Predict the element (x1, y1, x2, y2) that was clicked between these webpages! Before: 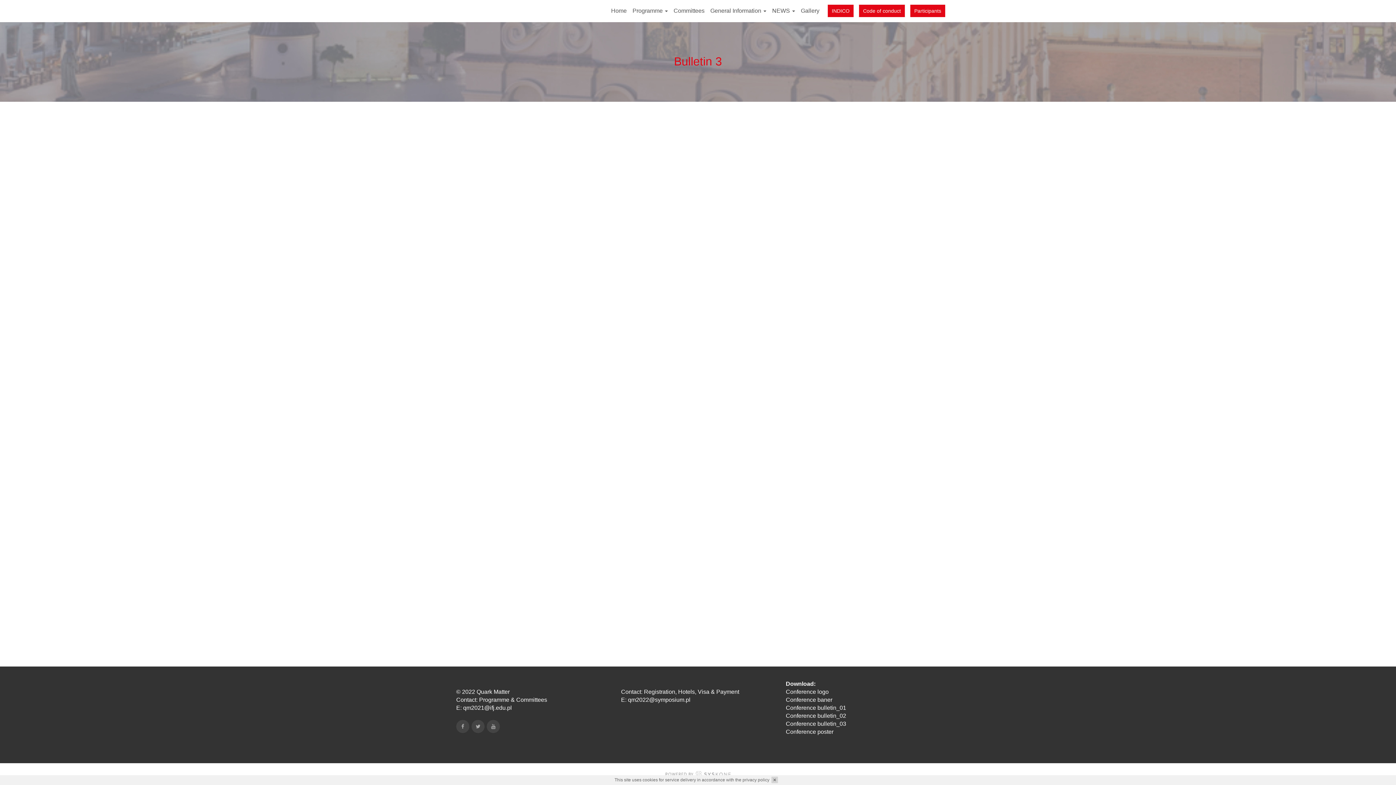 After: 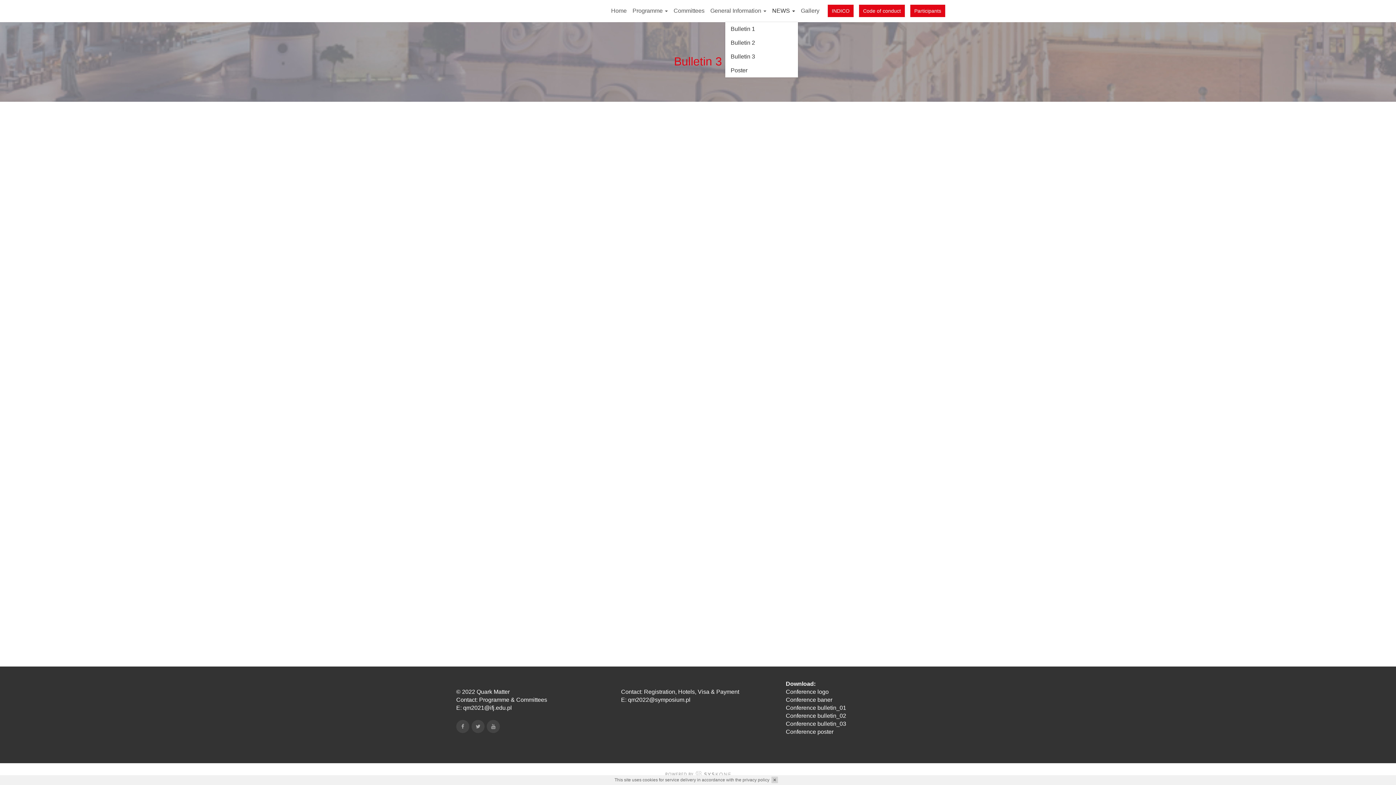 Action: bbox: (769, 0, 798, 21) label: NEWS 